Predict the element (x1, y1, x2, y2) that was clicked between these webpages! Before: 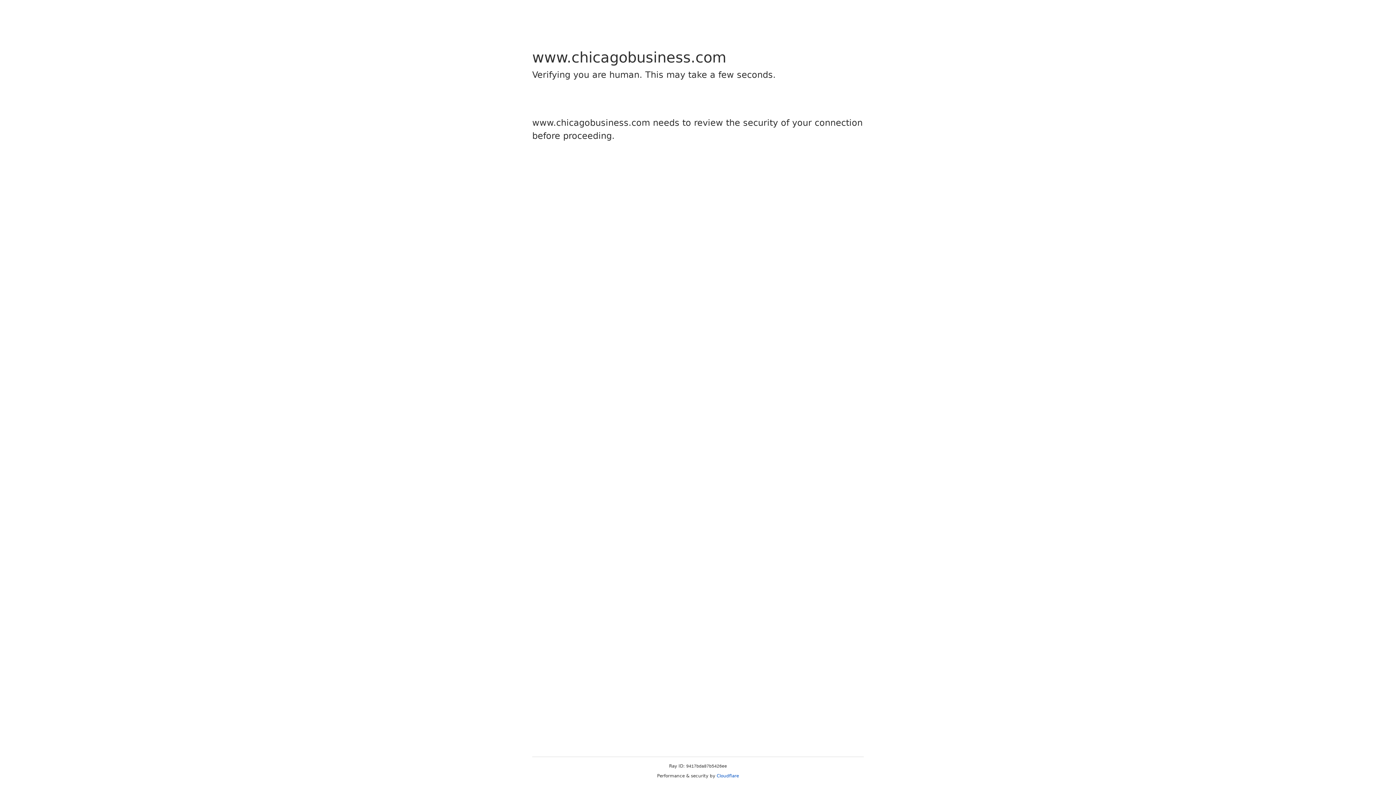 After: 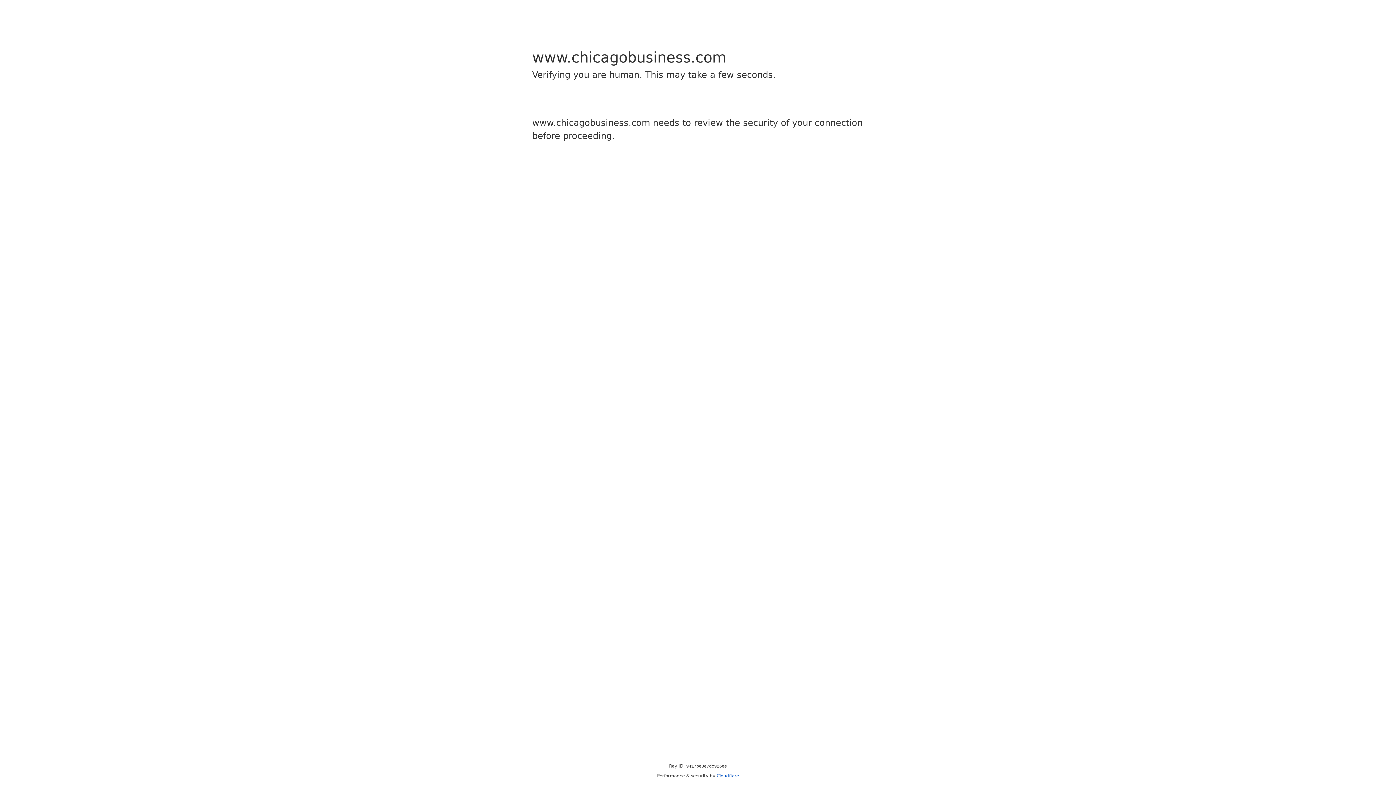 Action: bbox: (716, 773, 739, 778) label: Cloudflare